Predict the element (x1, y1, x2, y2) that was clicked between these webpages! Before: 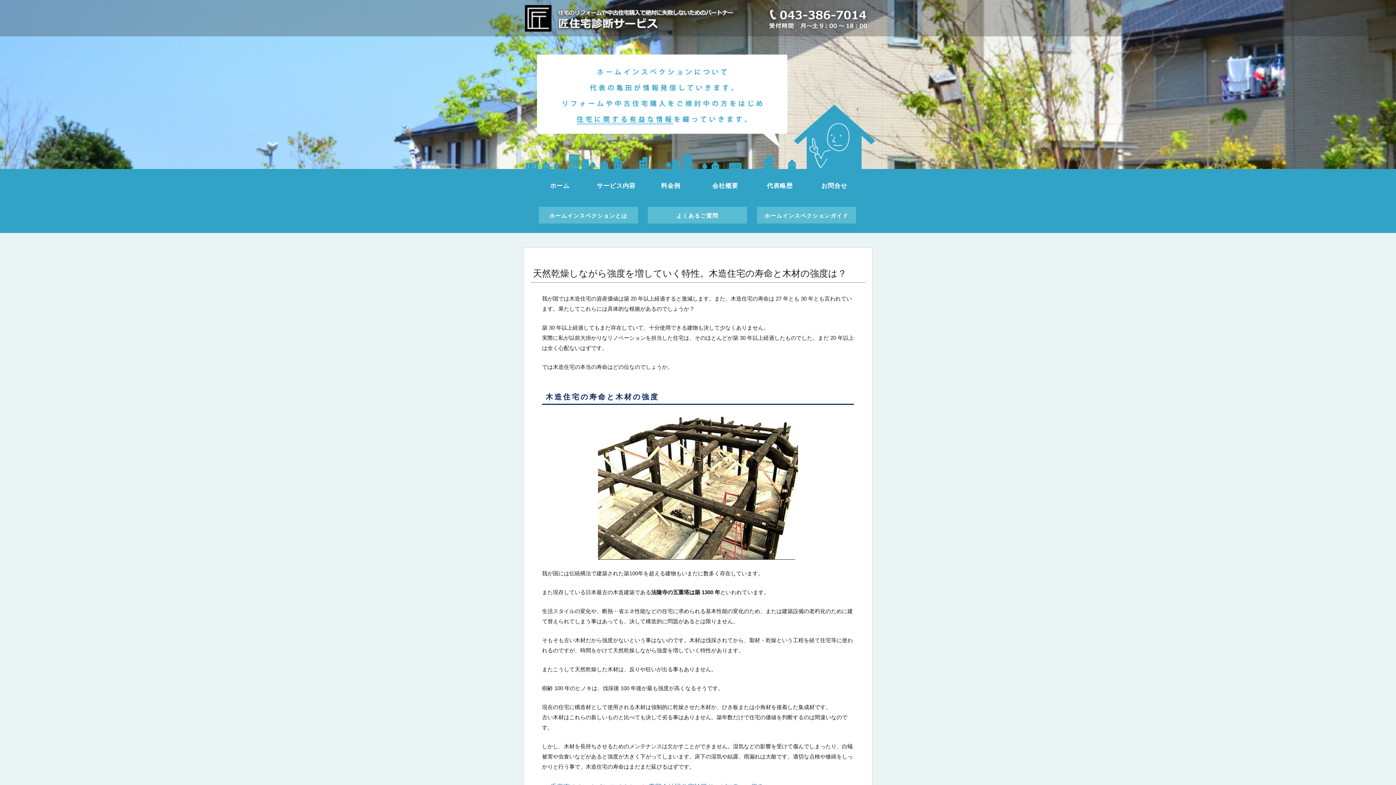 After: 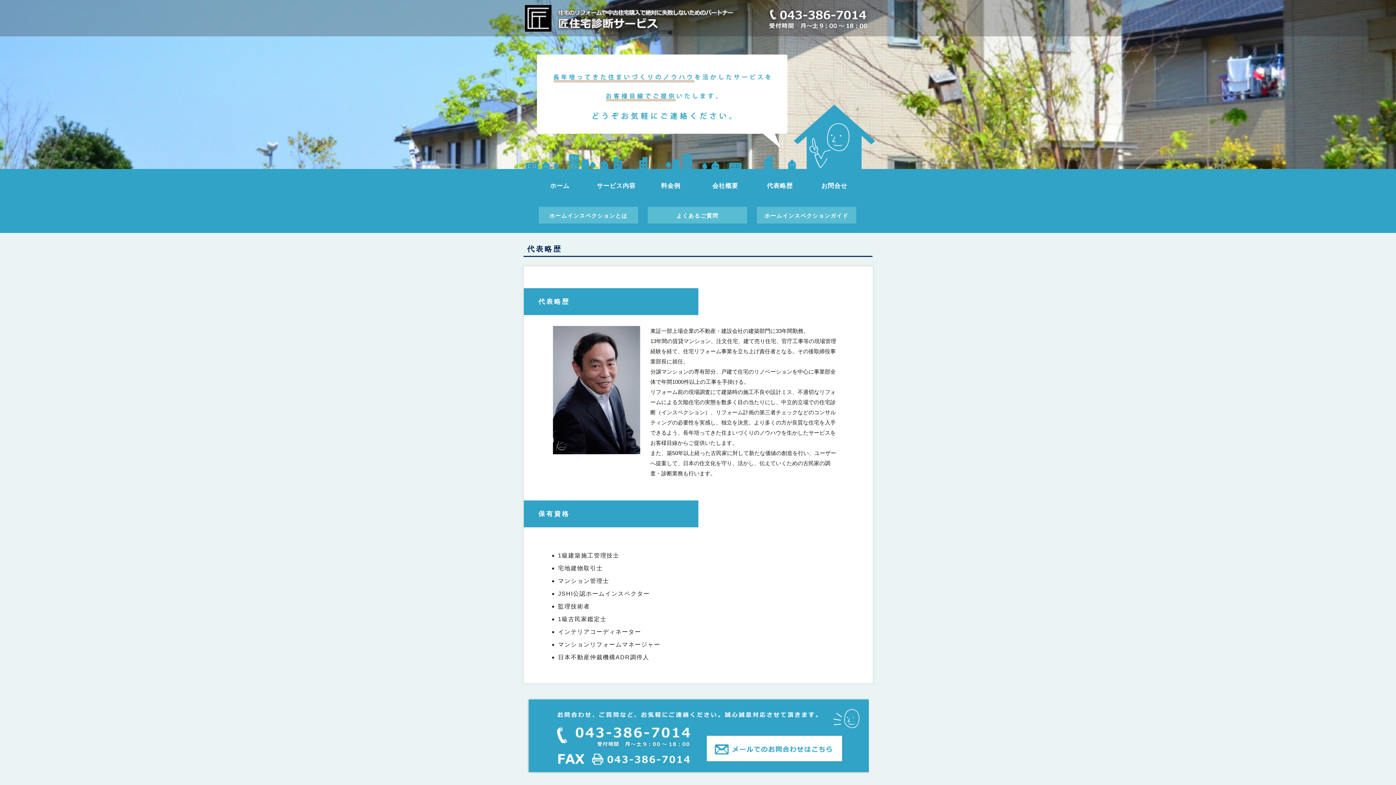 Action: label: 代表略歴 bbox: (752, 172, 807, 198)